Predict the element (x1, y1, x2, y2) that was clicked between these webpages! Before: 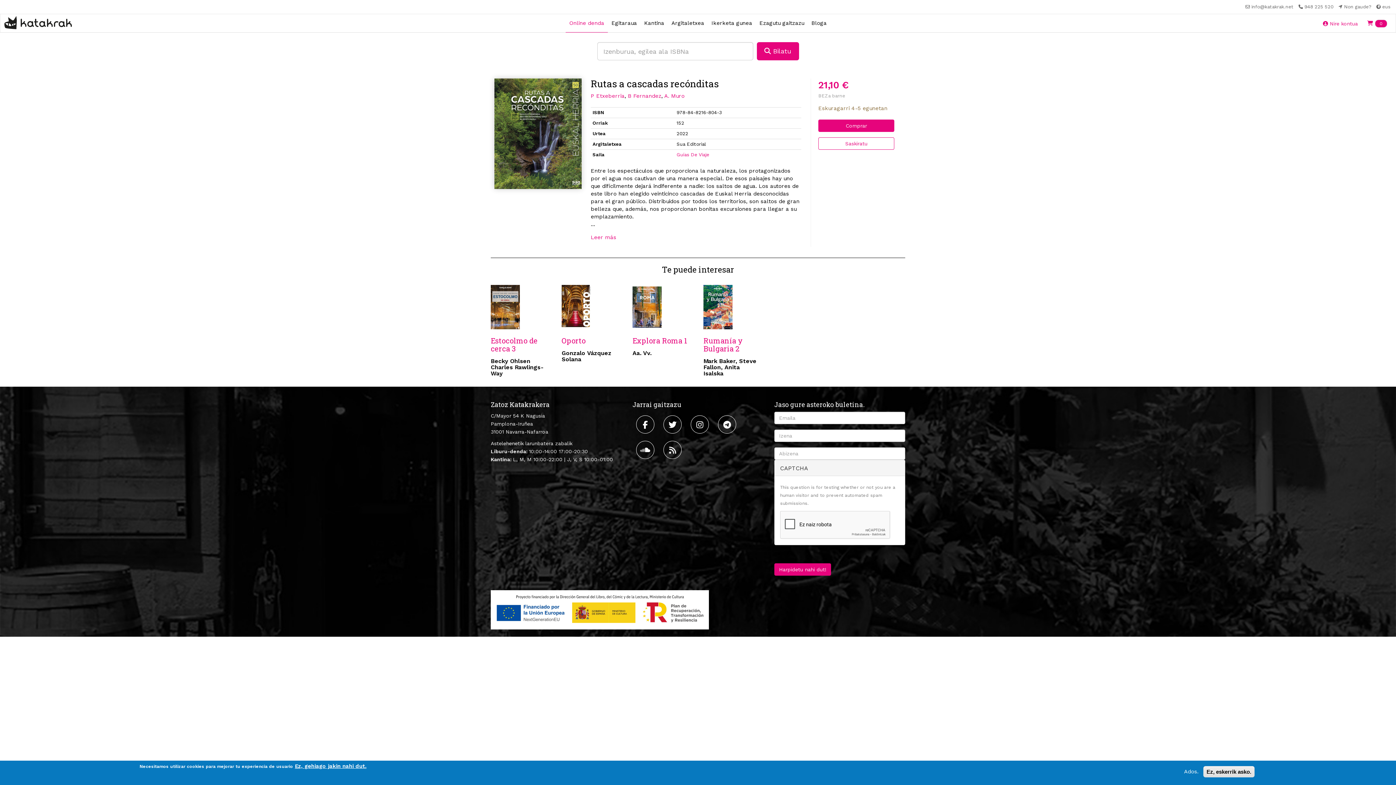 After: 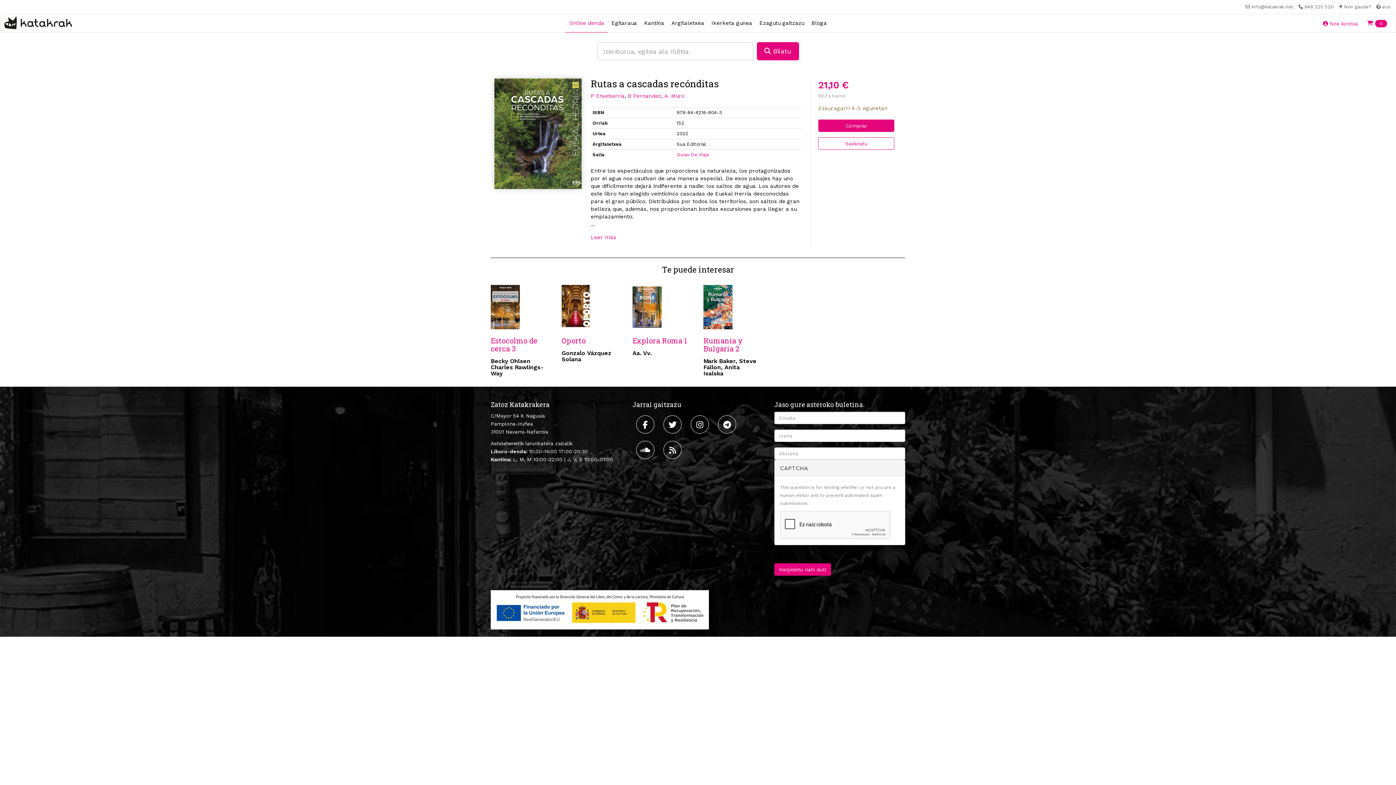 Action: bbox: (1203, 766, 1254, 777) label: Ez, eskerrik asko.